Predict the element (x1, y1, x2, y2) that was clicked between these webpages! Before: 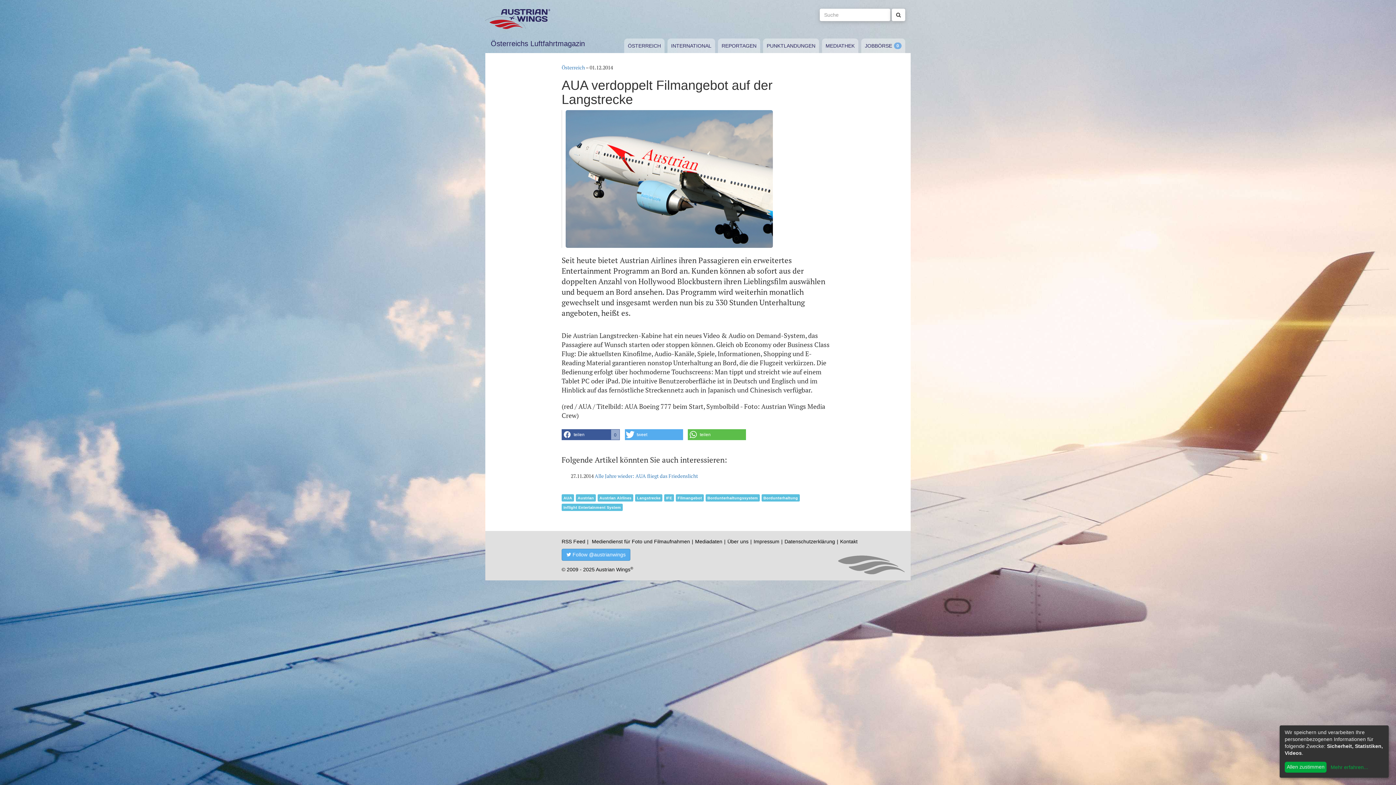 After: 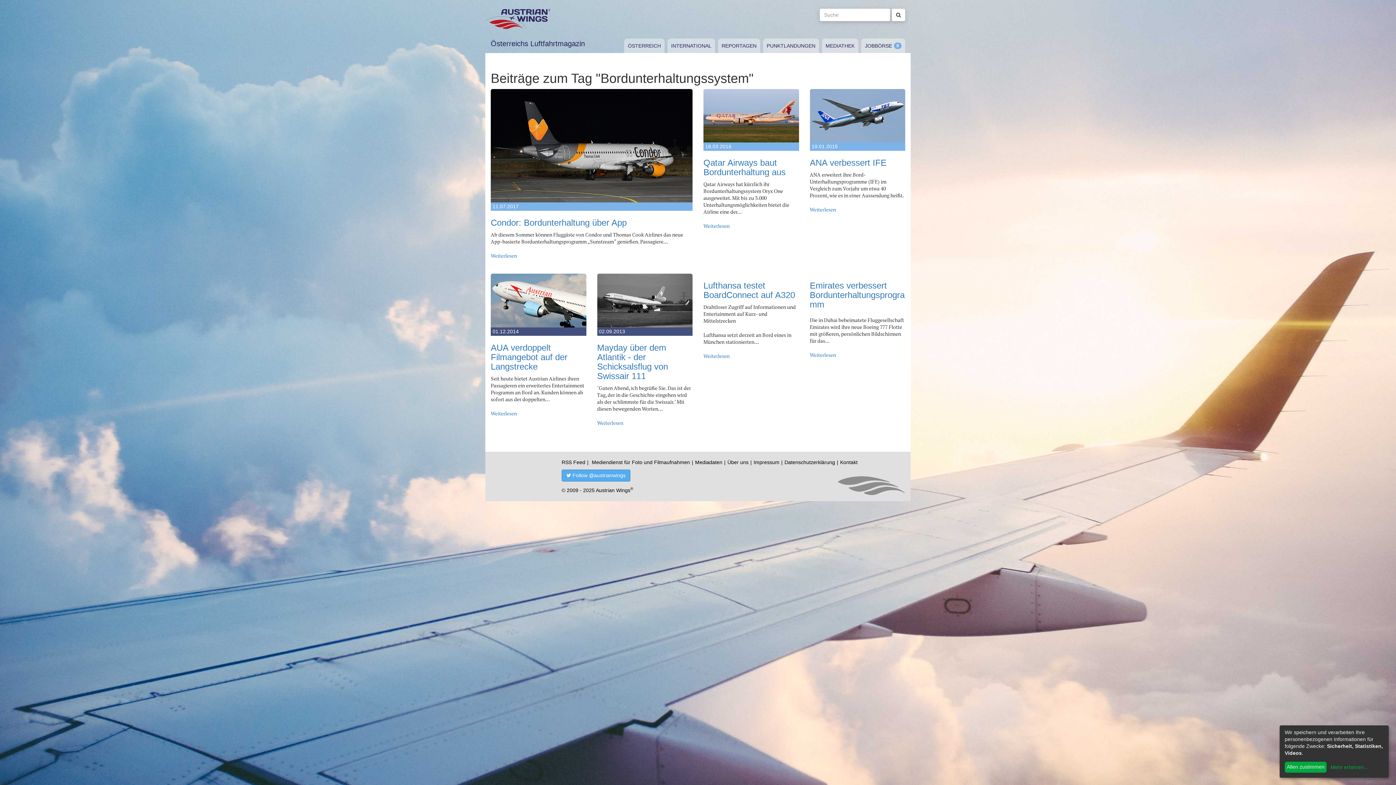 Action: label: Bordunterhaltungssystem bbox: (705, 494, 760, 501)